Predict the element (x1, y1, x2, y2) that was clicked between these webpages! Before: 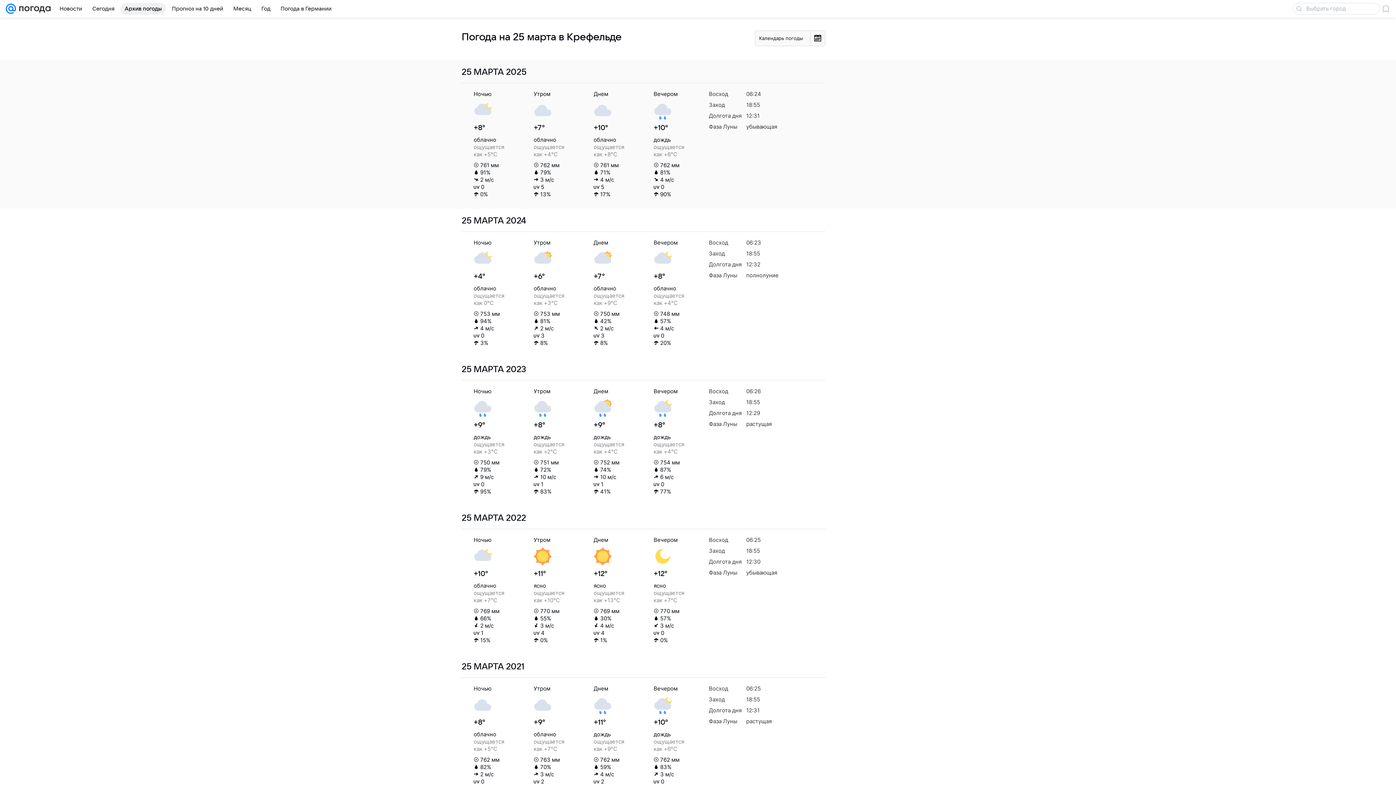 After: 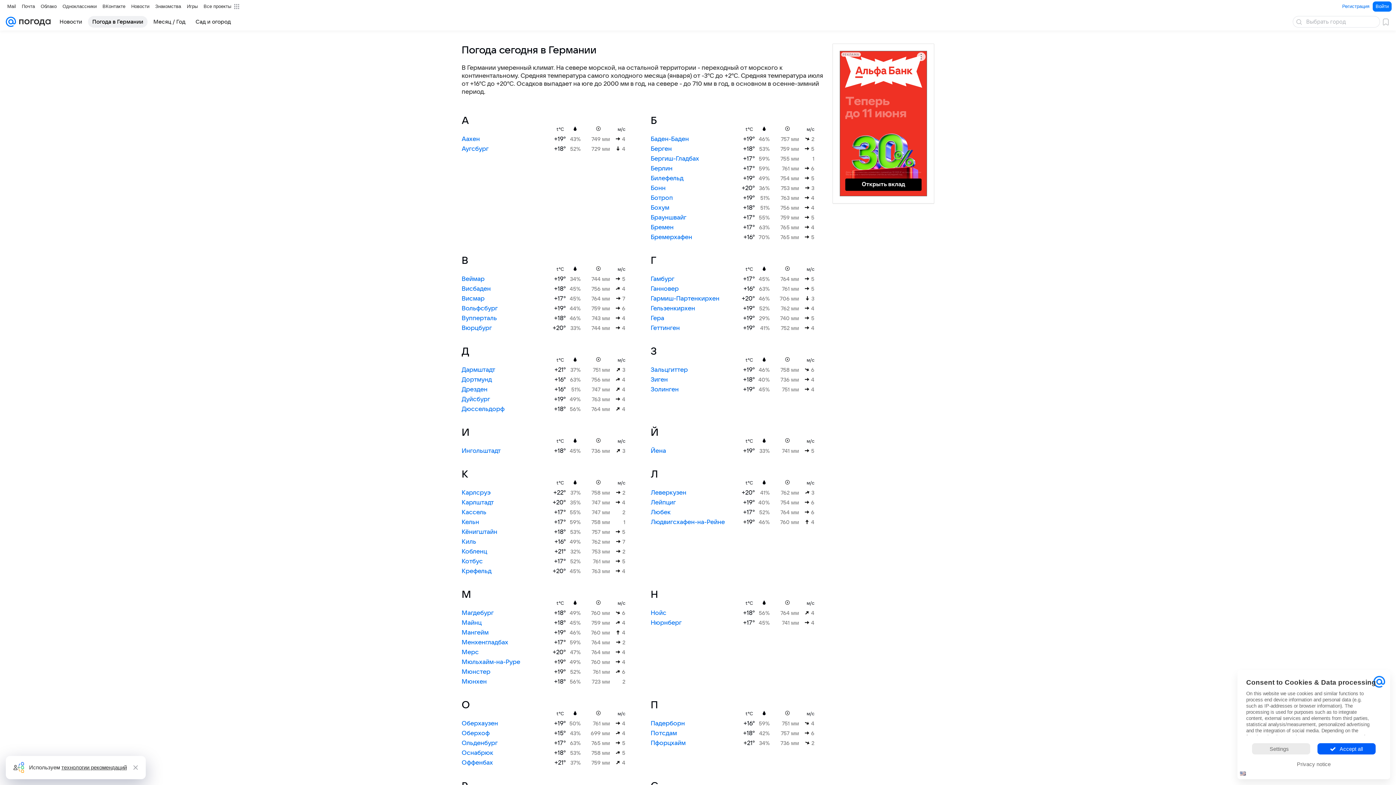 Action: bbox: (276, 2, 336, 14) label: Погода в Германии